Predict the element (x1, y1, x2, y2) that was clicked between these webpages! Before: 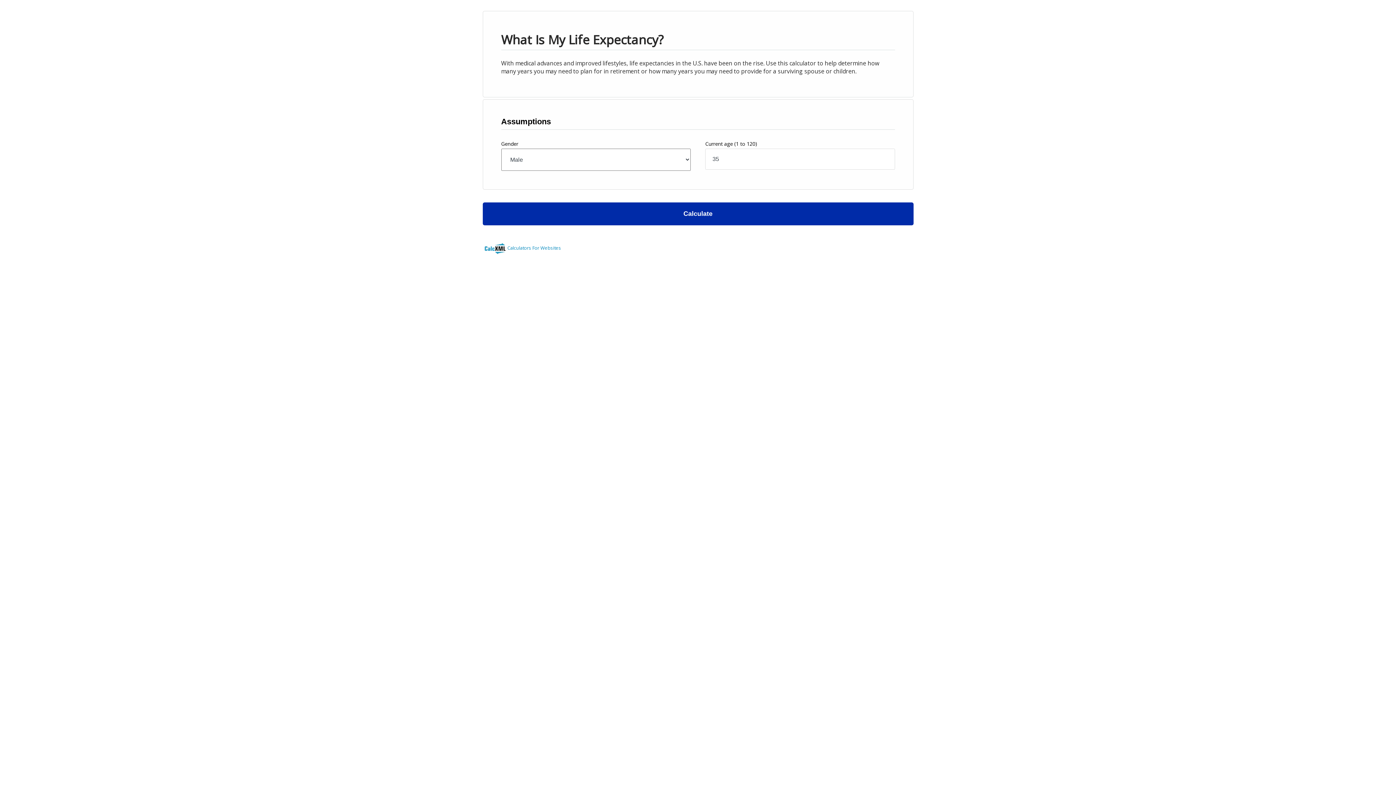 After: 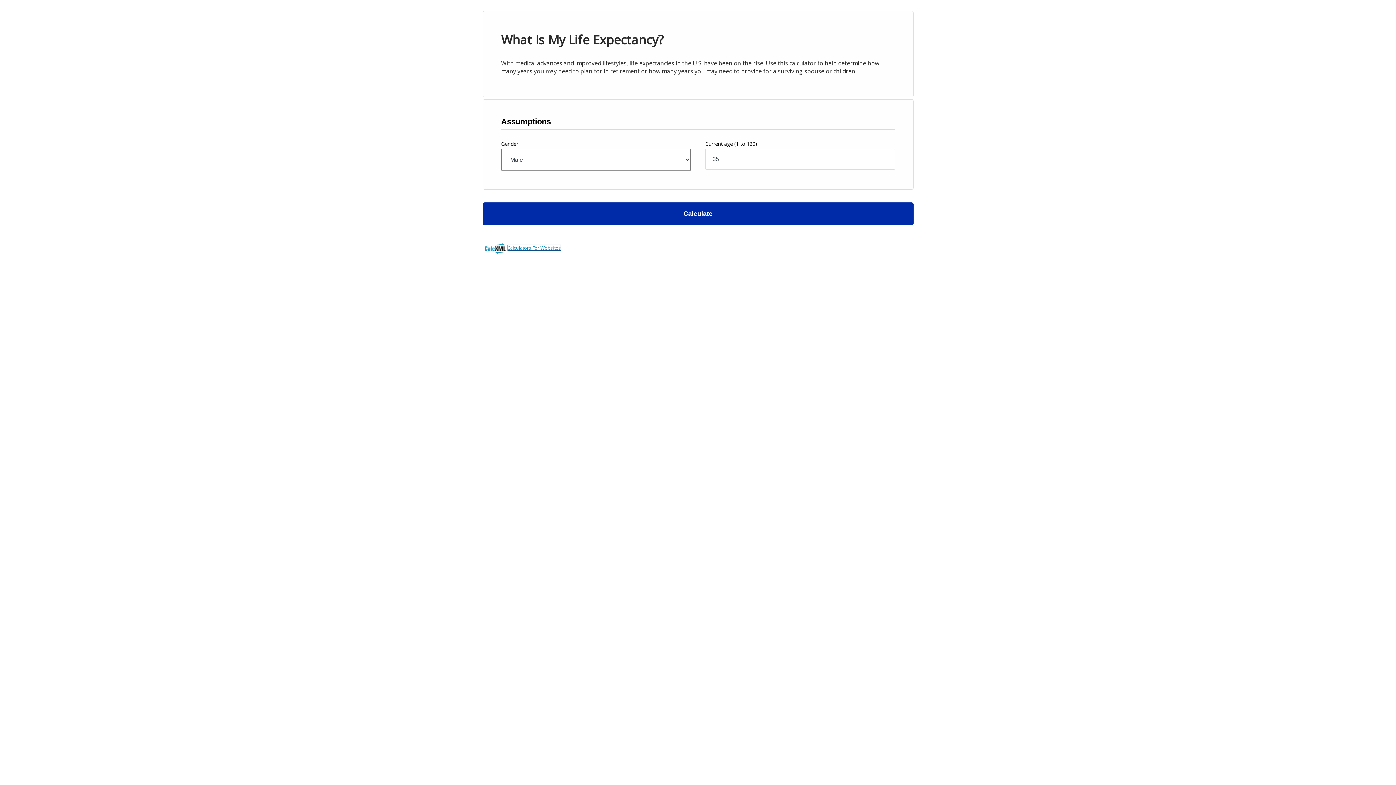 Action: label: Calculators For Websites bbox: (507, 244, 561, 251)